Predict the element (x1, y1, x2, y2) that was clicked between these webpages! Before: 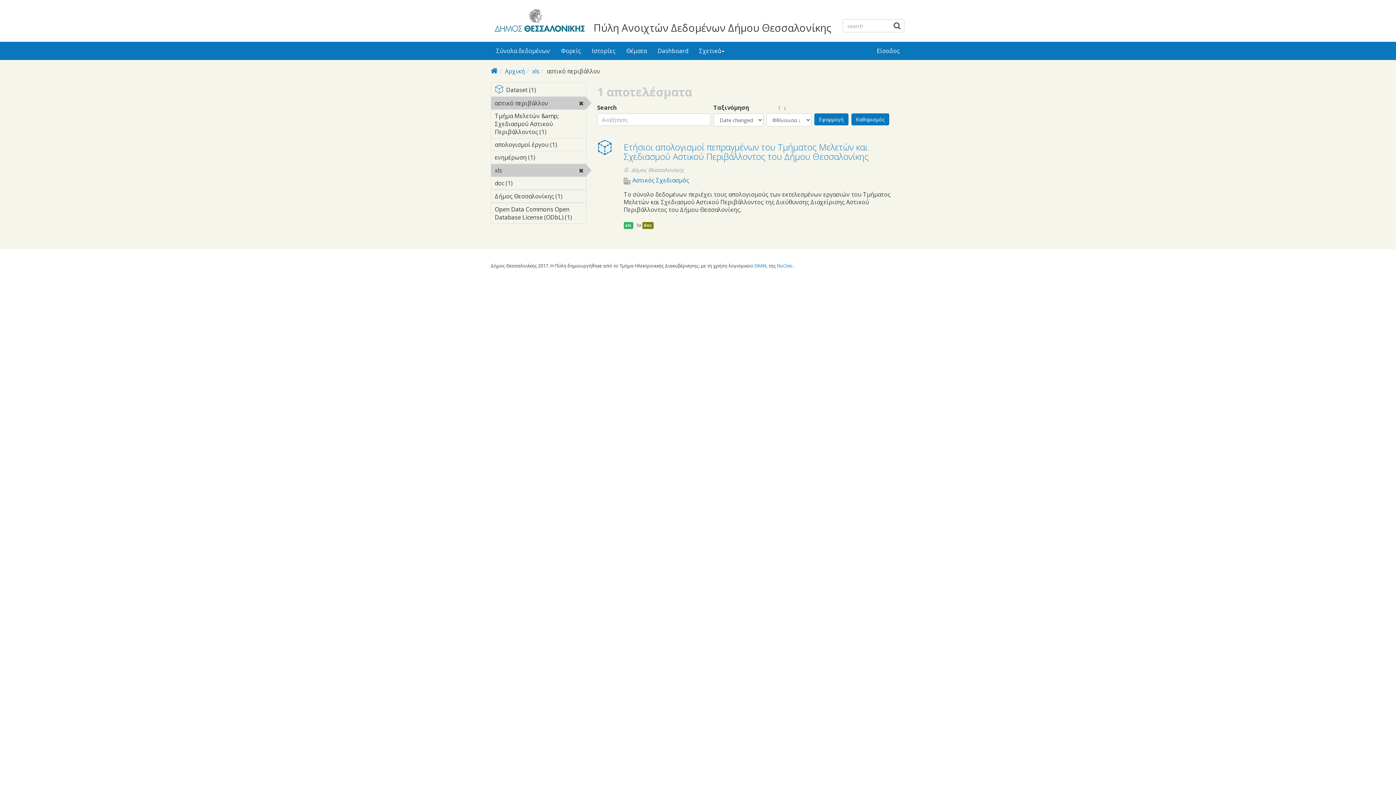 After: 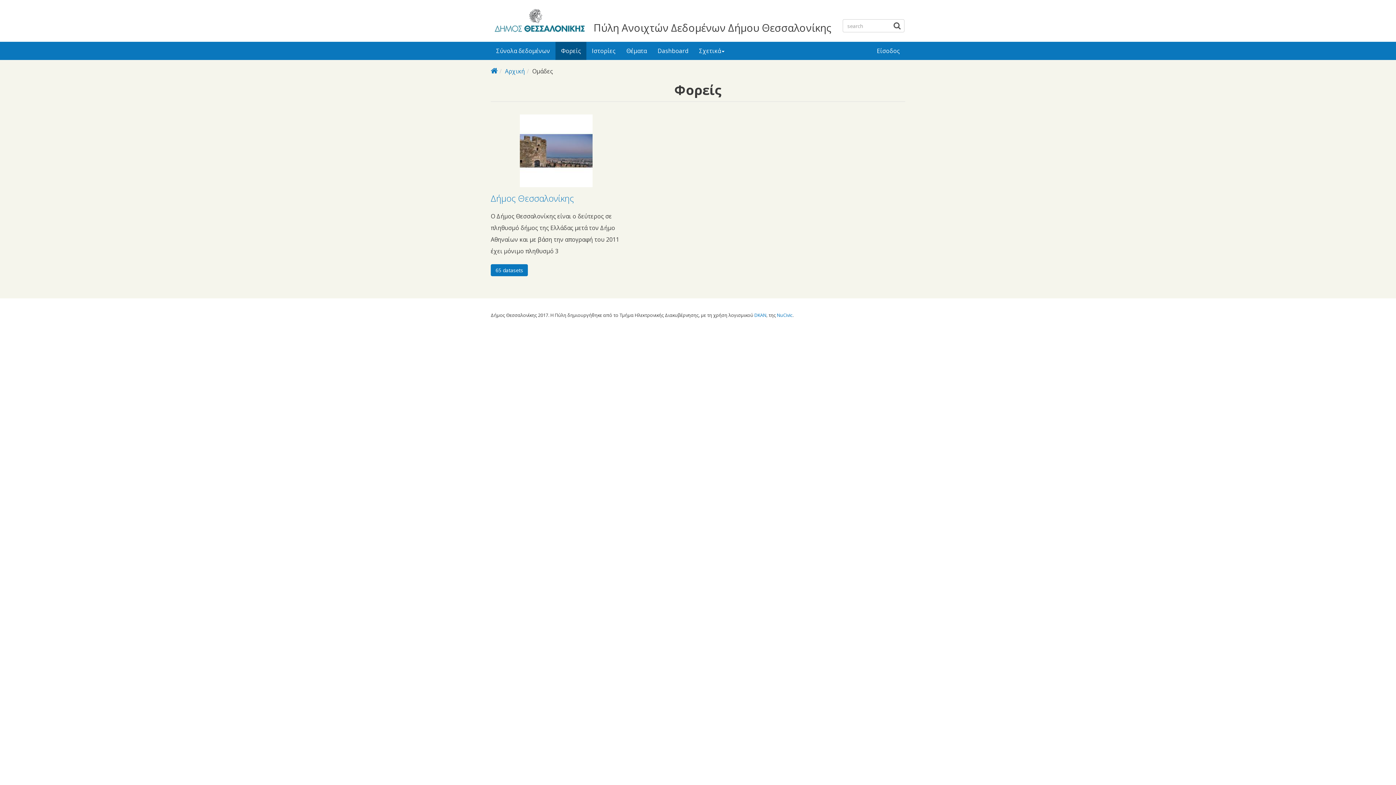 Action: label: Φορείς bbox: (555, 41, 586, 60)